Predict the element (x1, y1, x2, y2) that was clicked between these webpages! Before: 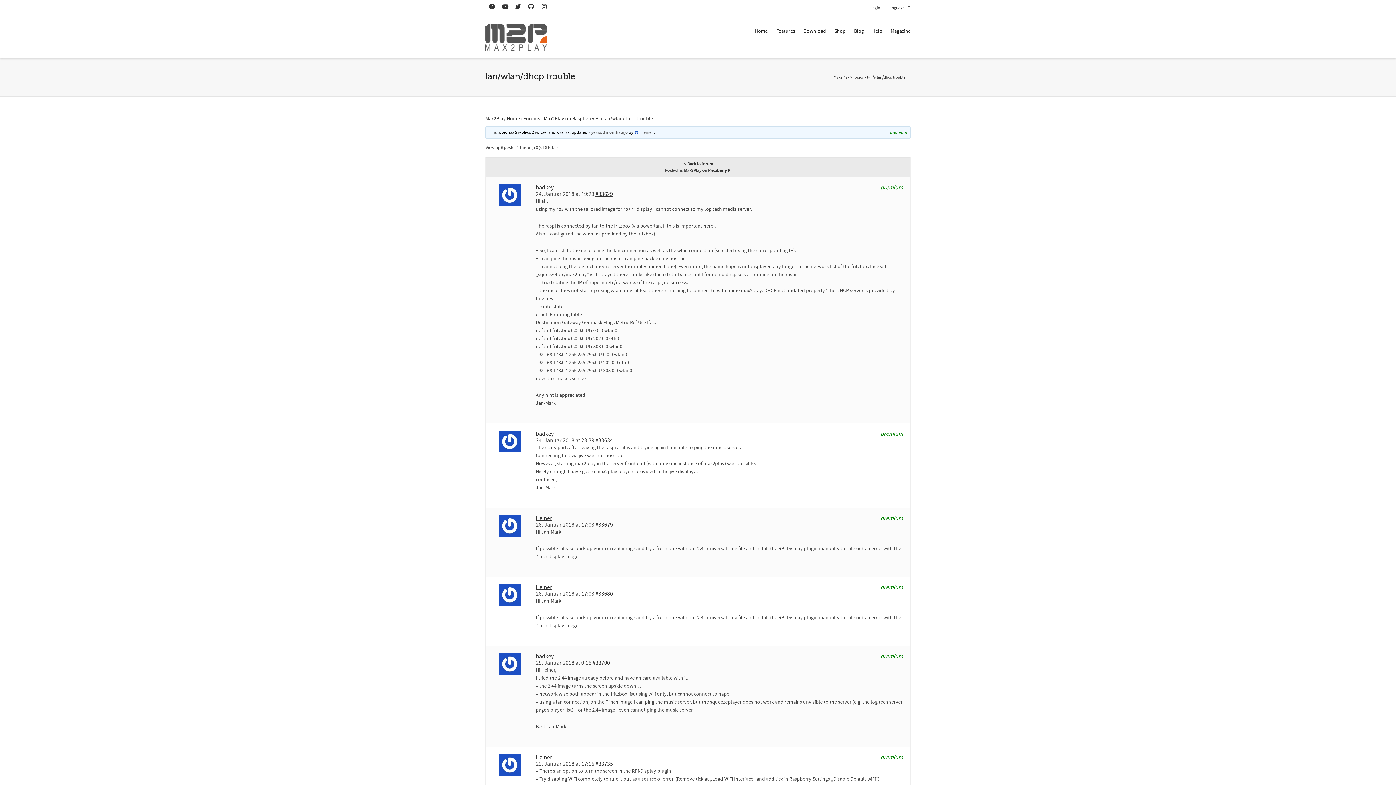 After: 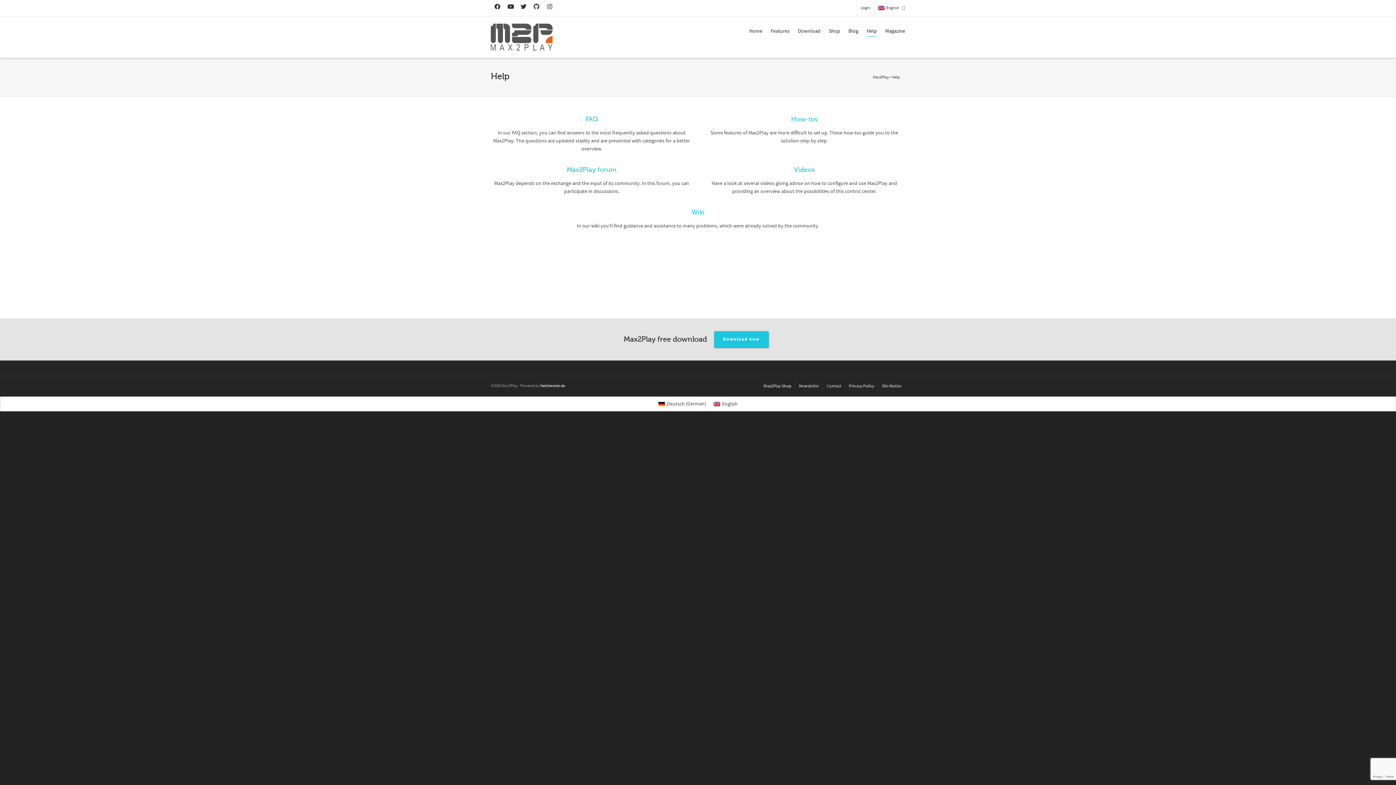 Action: label: Help bbox: (872, 23, 882, 39)